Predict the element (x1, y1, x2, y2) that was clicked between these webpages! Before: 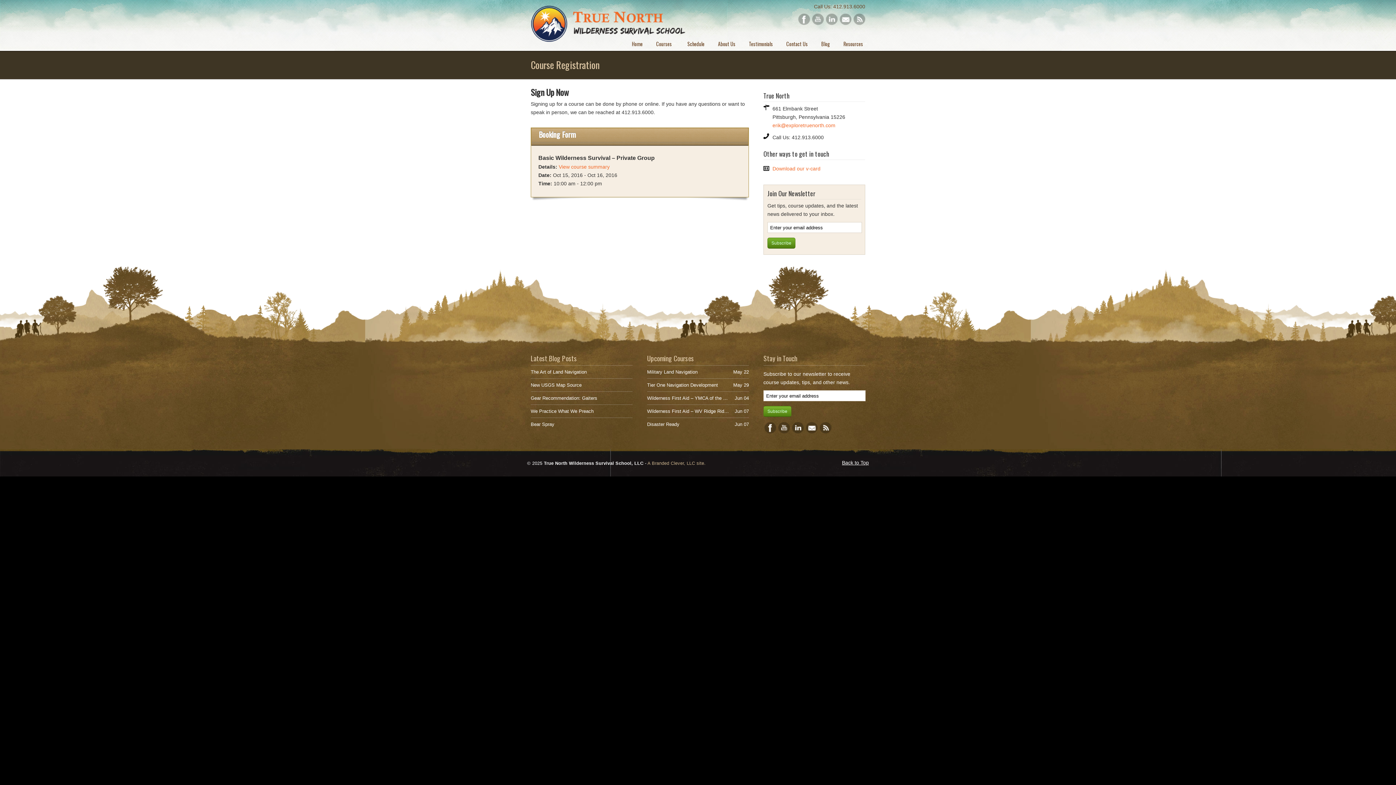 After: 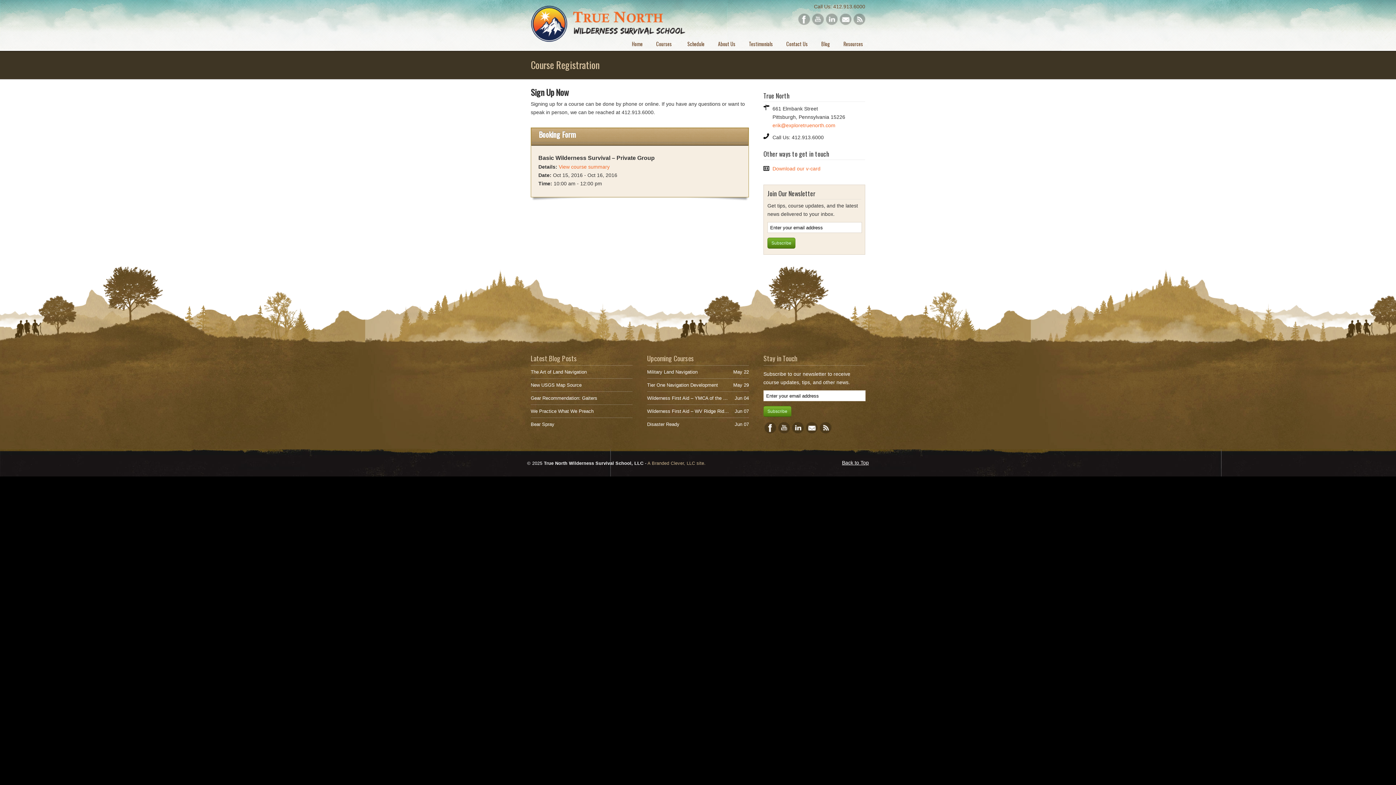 Action: bbox: (778, 429, 790, 434)